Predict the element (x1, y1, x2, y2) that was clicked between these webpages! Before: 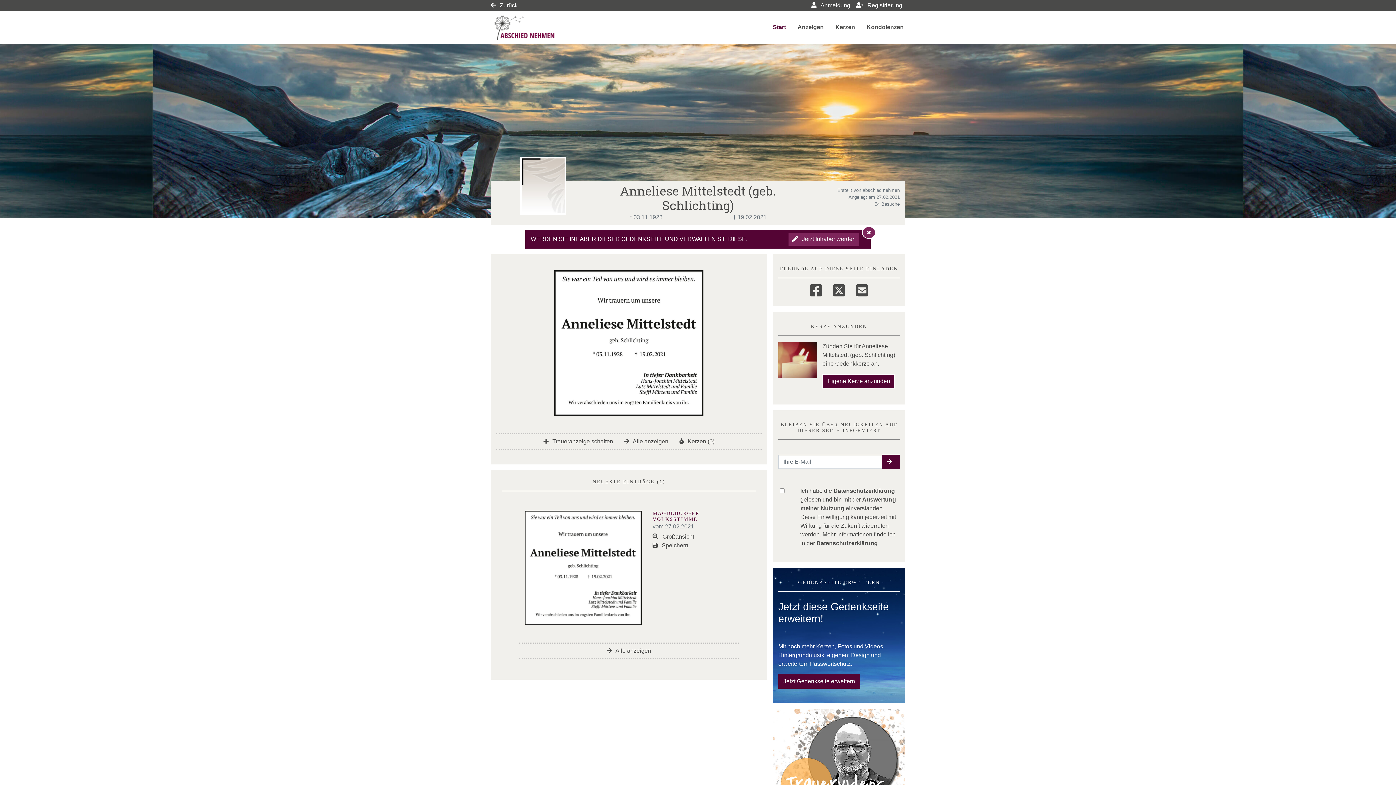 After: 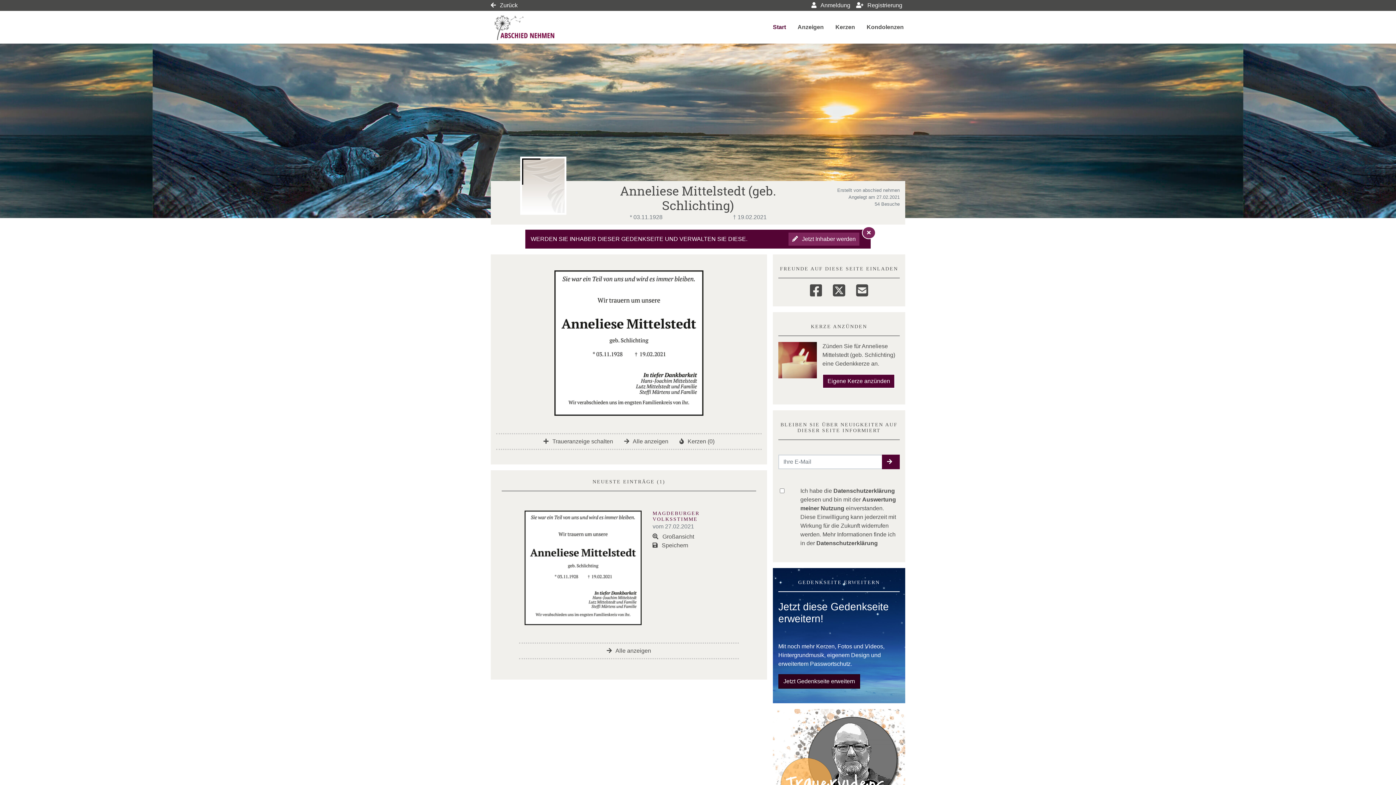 Action: label: Jetzt Gedenkseite erweitern bbox: (778, 674, 860, 689)